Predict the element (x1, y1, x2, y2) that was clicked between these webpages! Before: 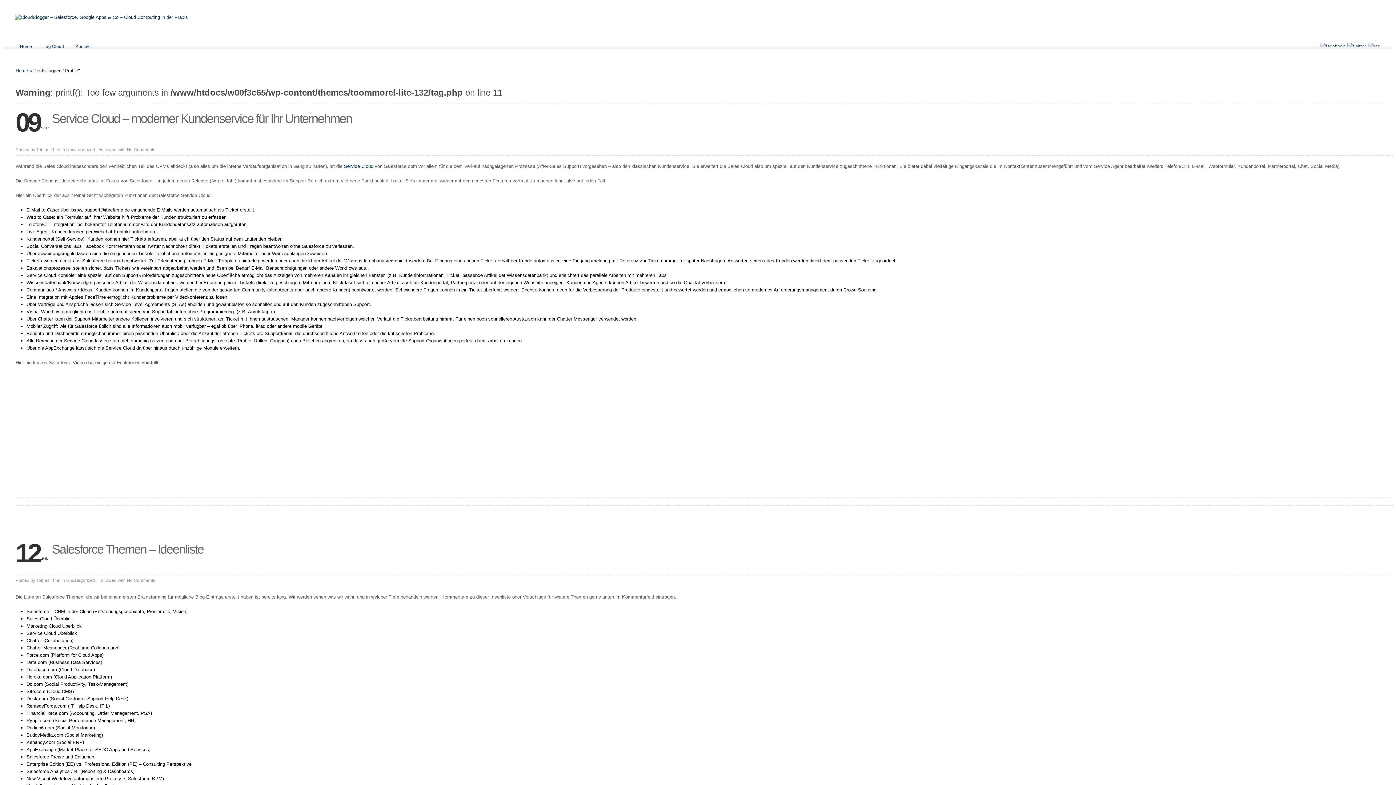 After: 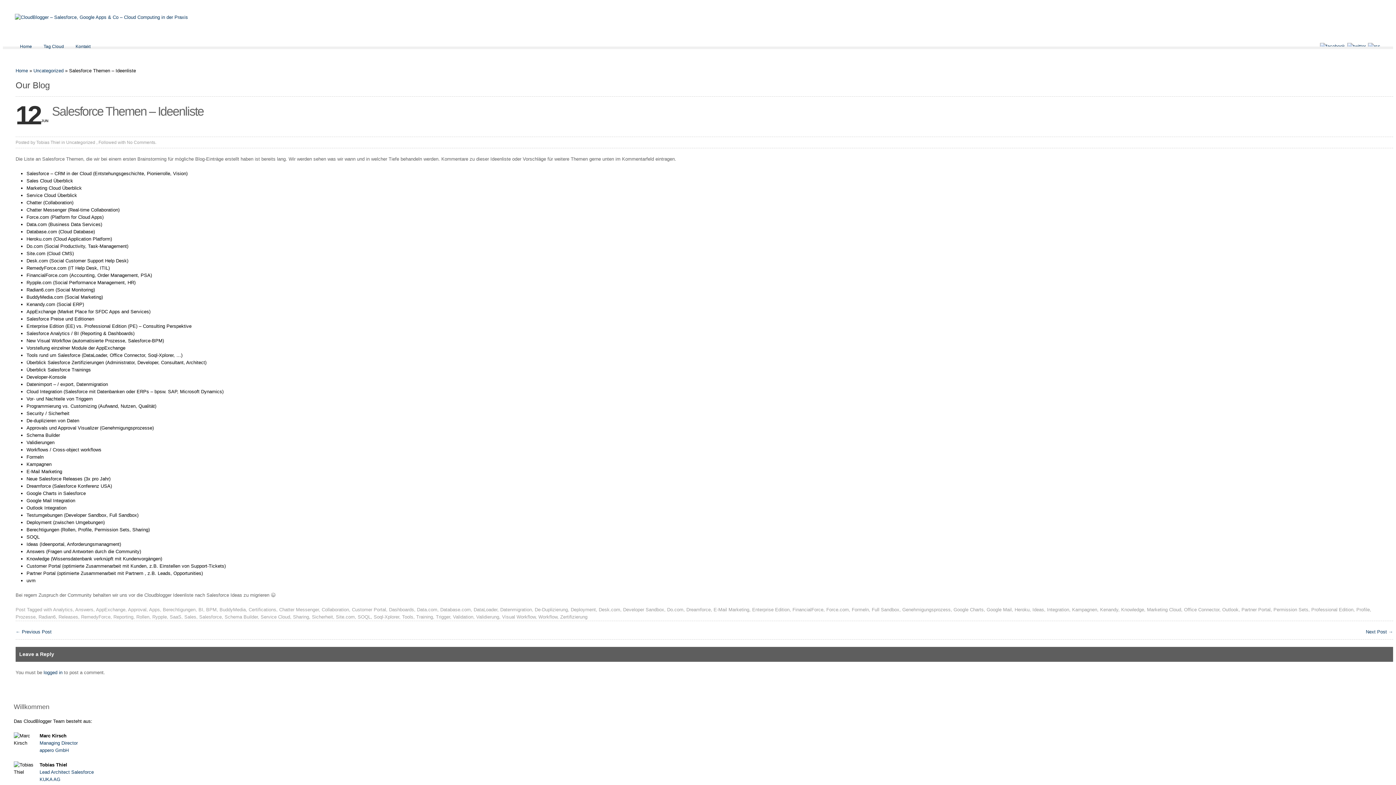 Action: label: Salesforce Themen – Ideenliste bbox: (52, 542, 203, 556)